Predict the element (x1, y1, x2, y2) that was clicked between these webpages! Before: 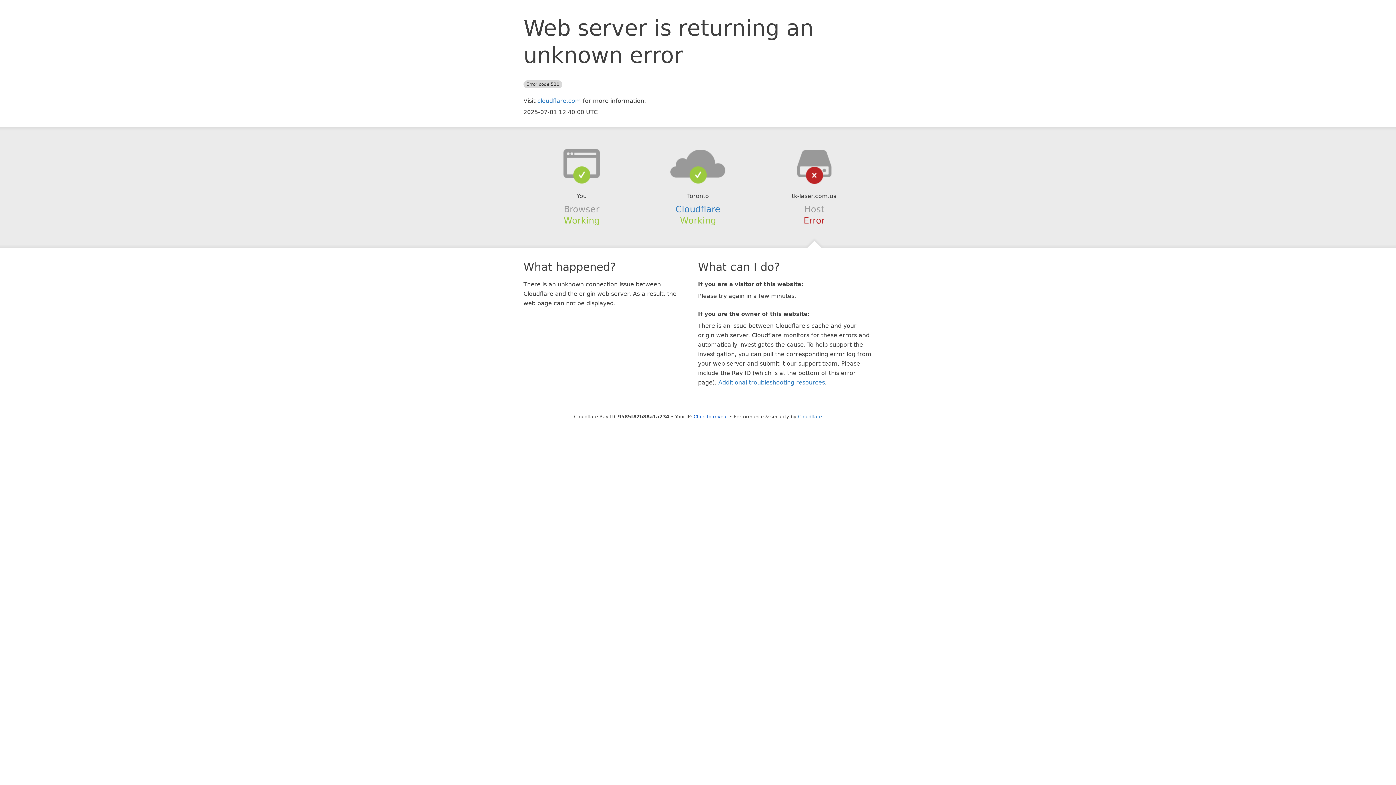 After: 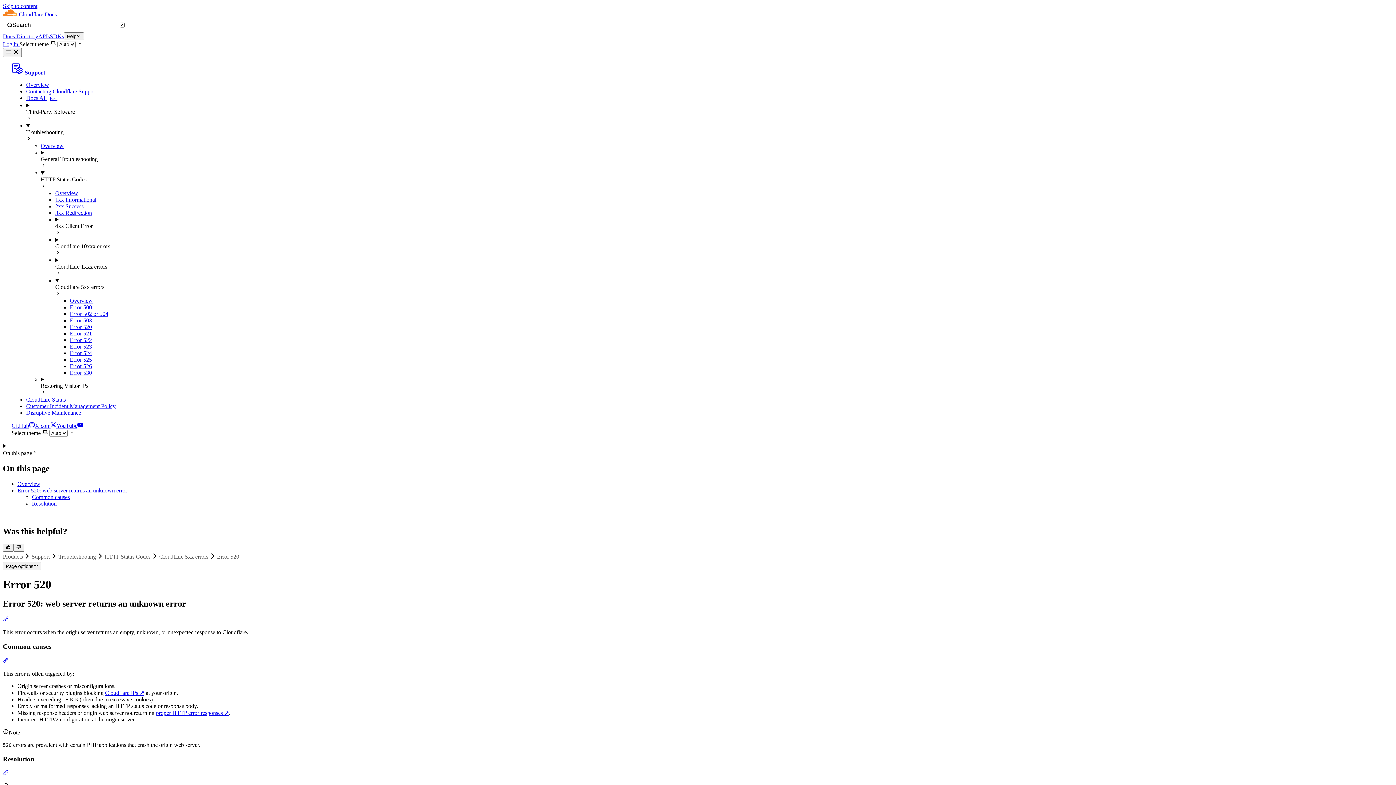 Action: bbox: (718, 379, 825, 386) label: Additional troubleshooting resources